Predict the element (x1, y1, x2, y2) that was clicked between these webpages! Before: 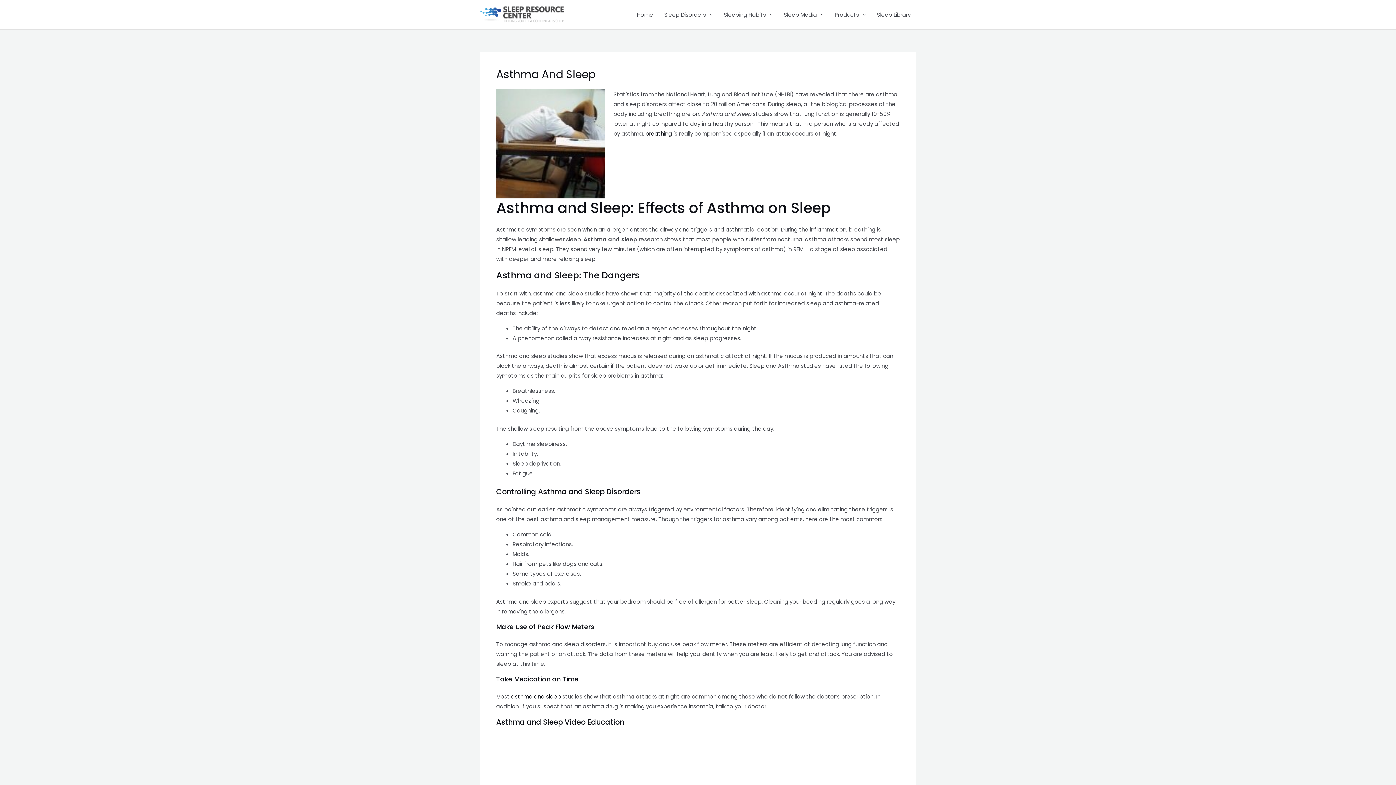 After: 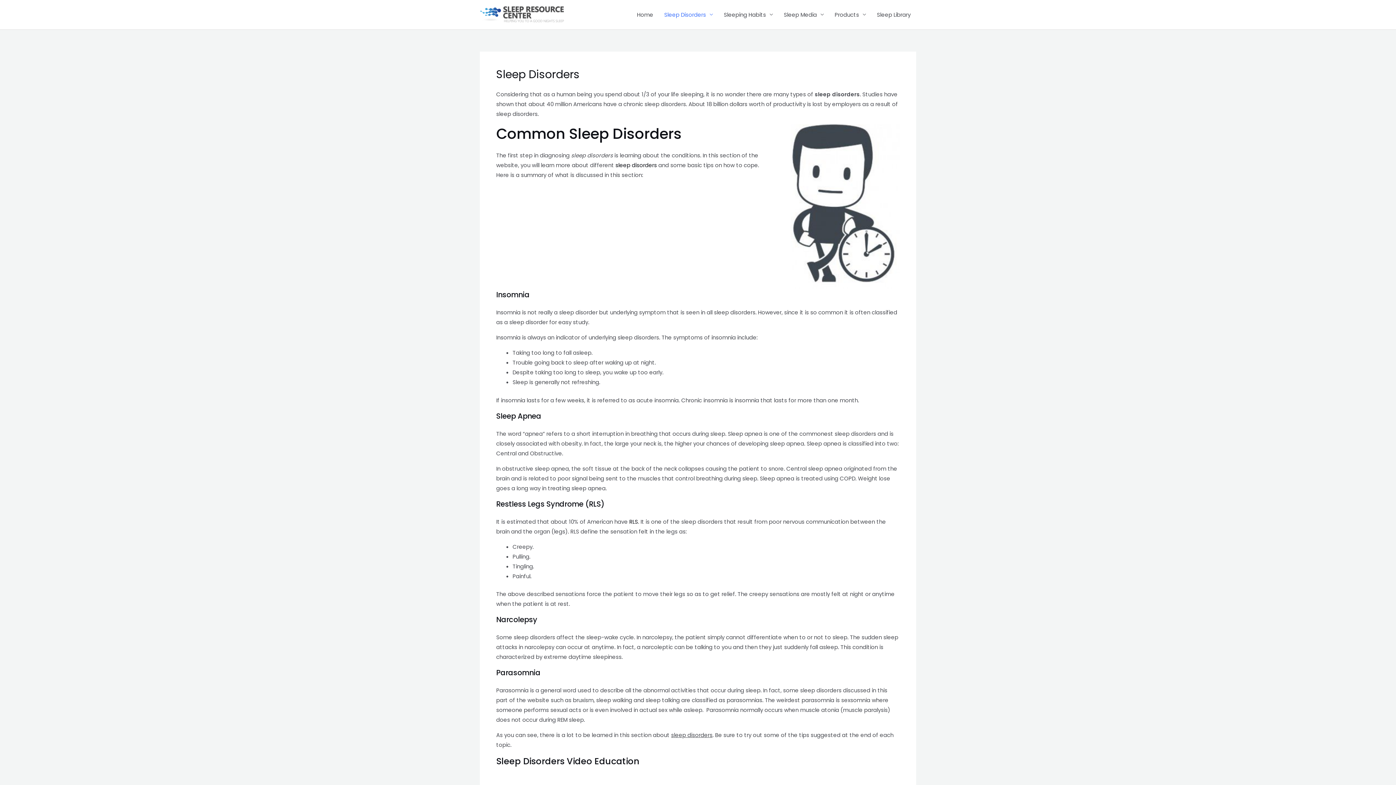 Action: bbox: (658, 0, 718, 29) label: Sleep Disorders